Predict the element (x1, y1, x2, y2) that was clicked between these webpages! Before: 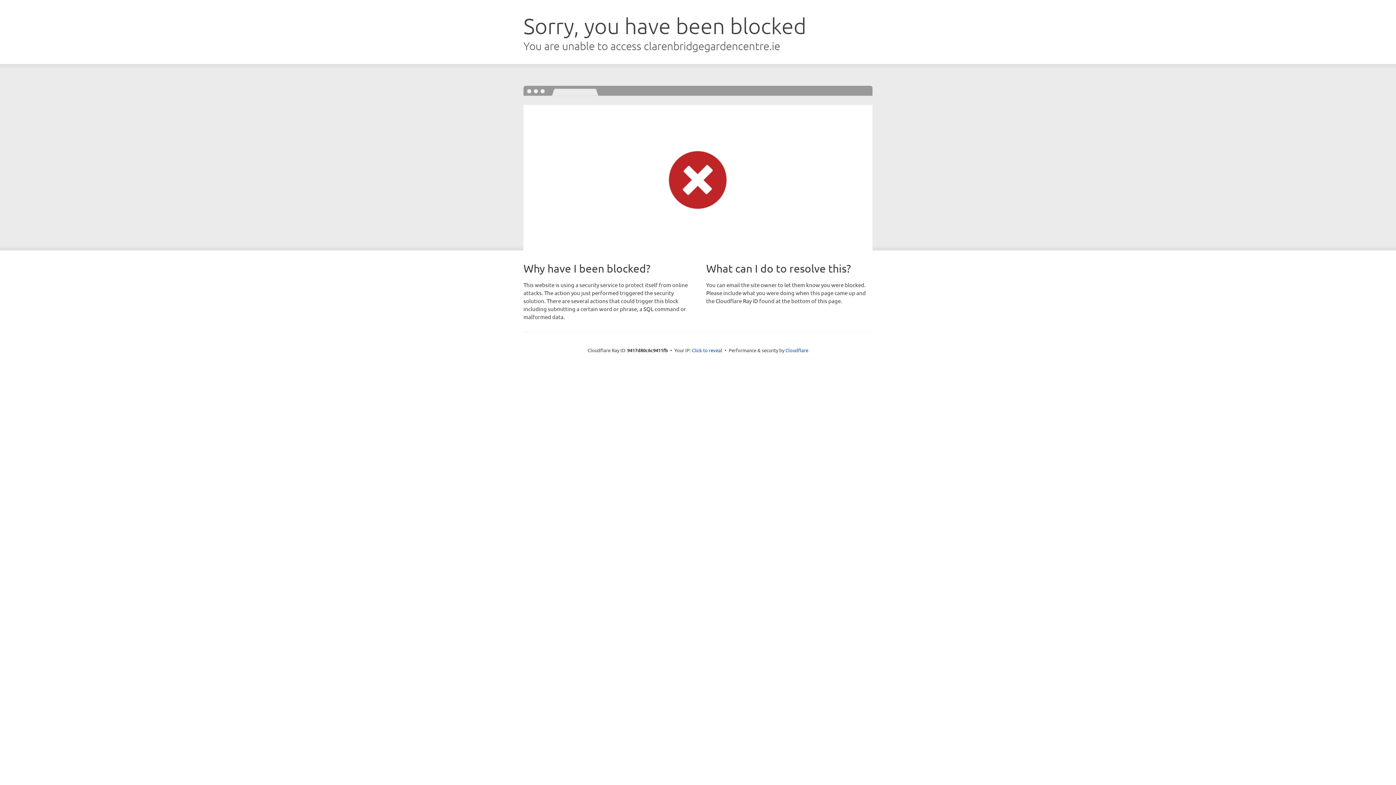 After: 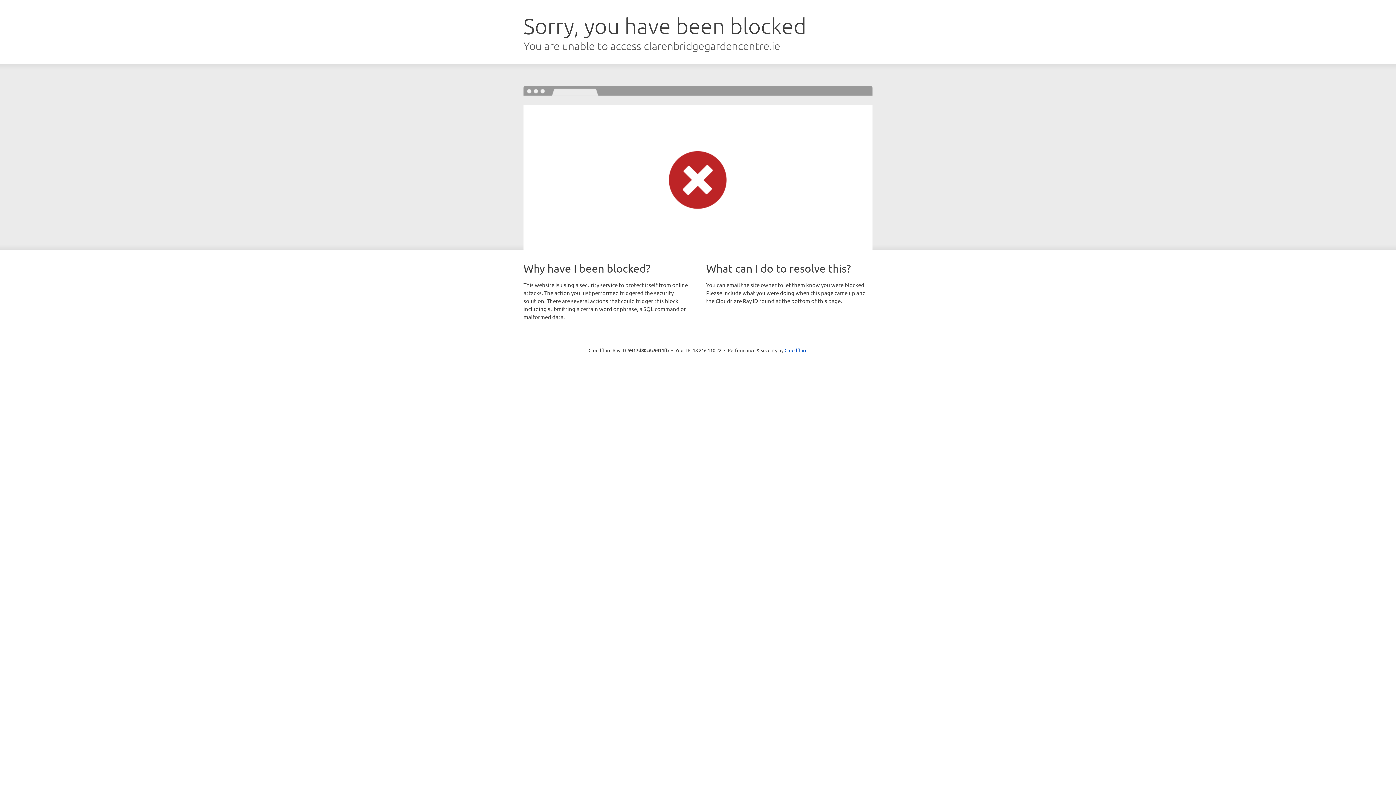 Action: label: Click to reveal bbox: (692, 346, 722, 353)